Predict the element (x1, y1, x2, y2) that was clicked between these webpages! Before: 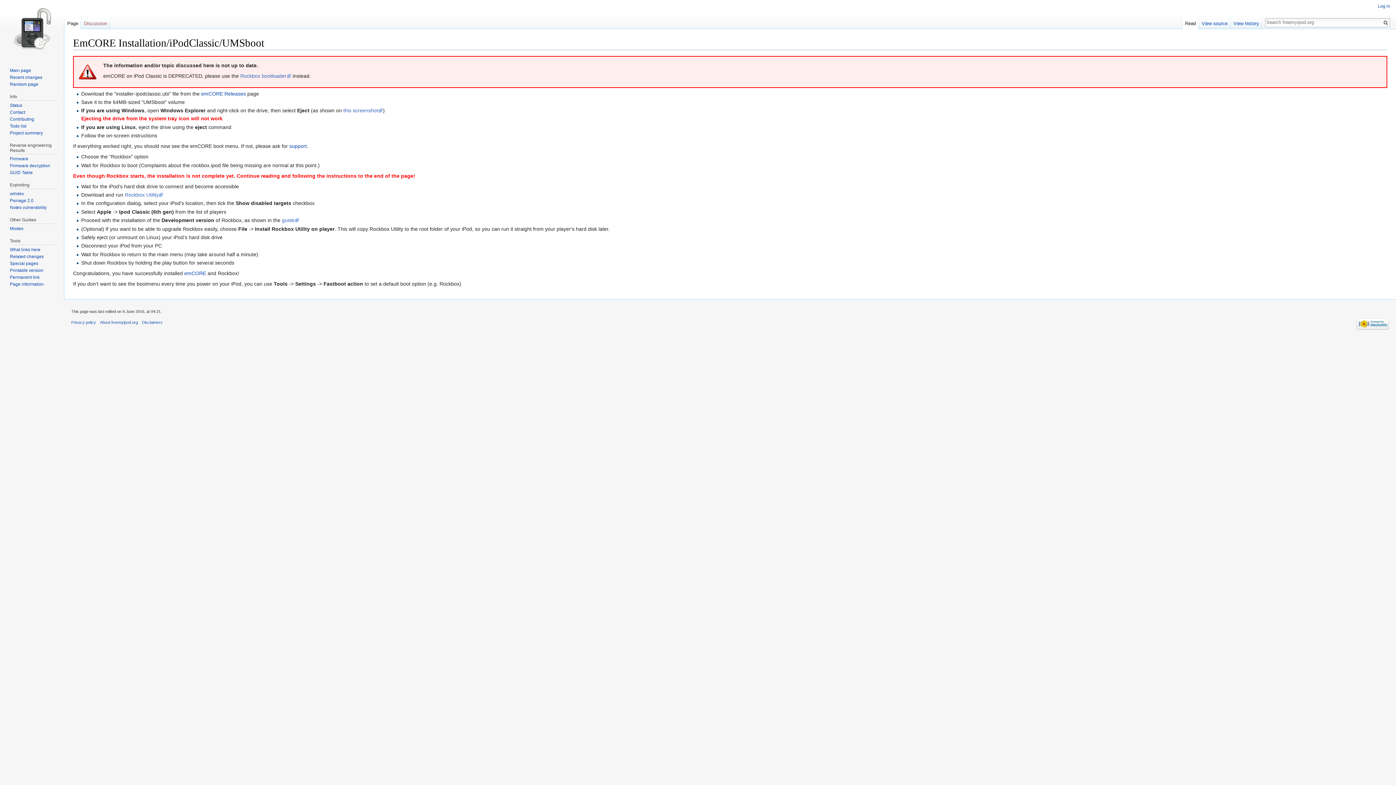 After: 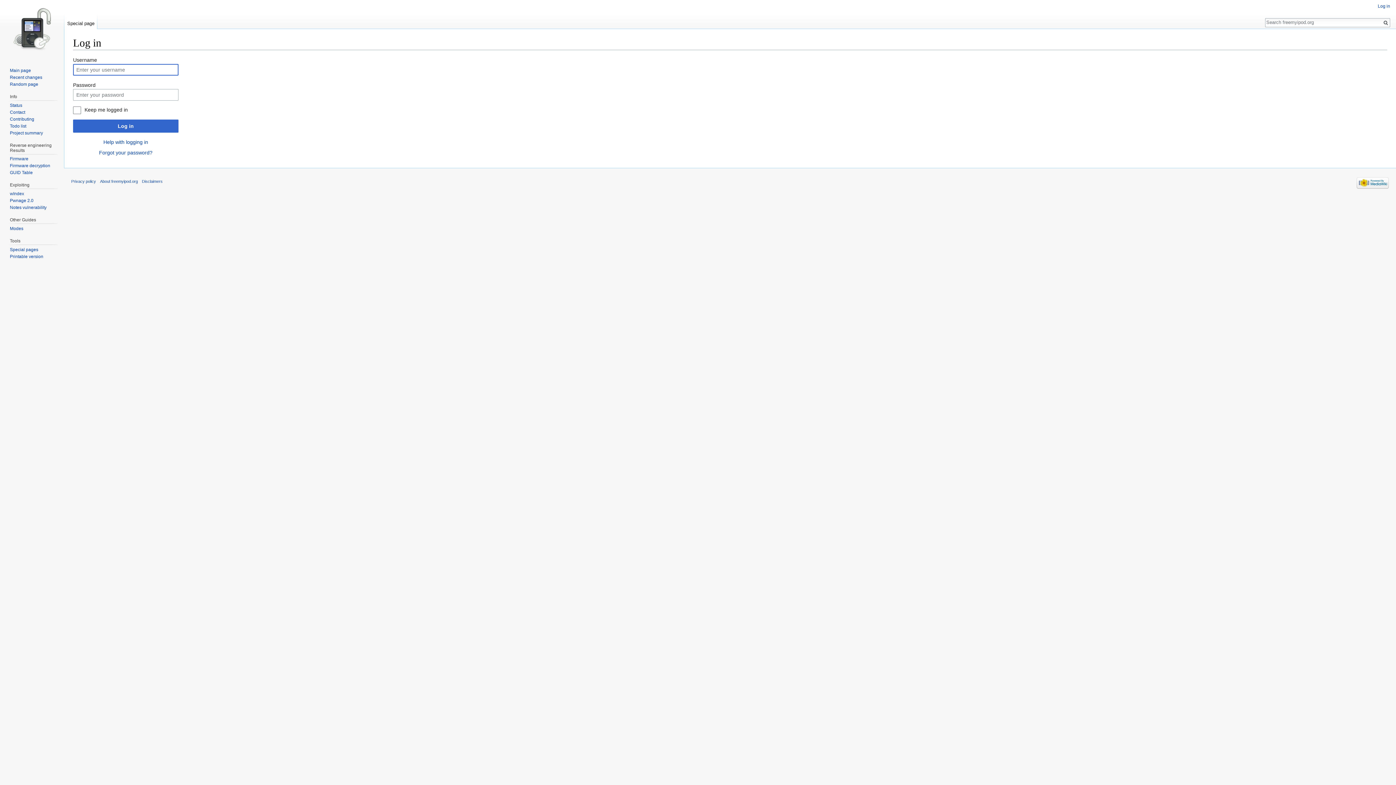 Action: label: Log in bbox: (1378, 3, 1390, 8)